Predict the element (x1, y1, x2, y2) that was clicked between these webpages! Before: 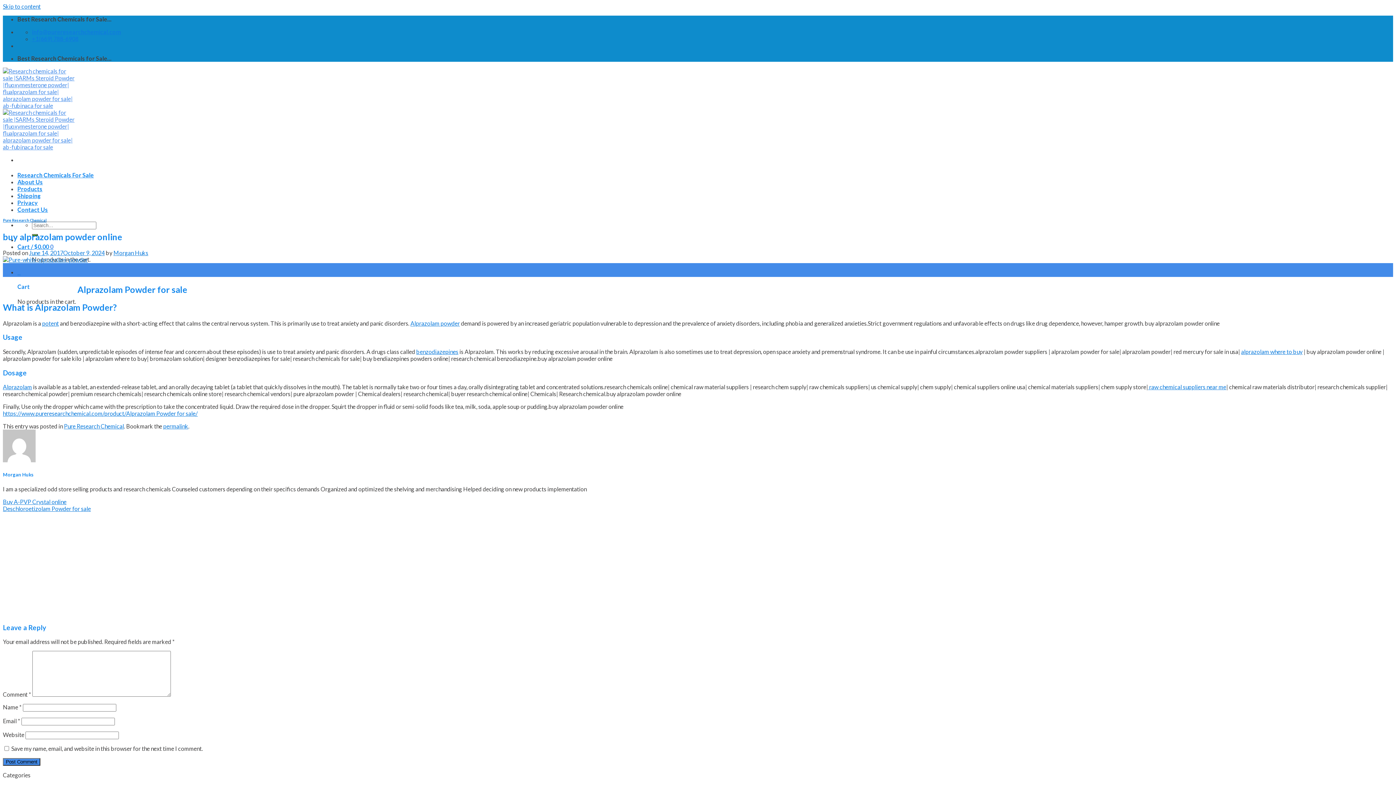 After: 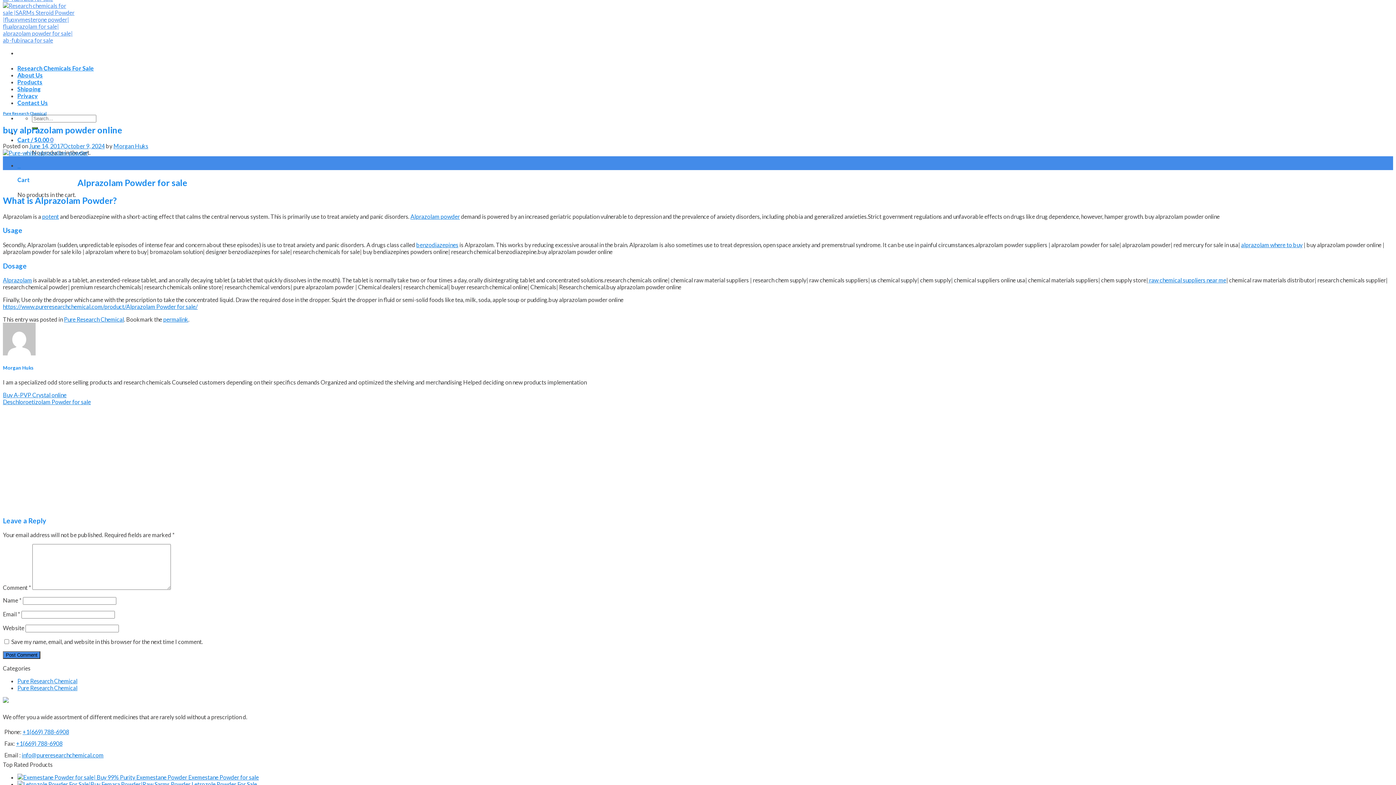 Action: bbox: (2, 2, 40, 9) label: Skip to content